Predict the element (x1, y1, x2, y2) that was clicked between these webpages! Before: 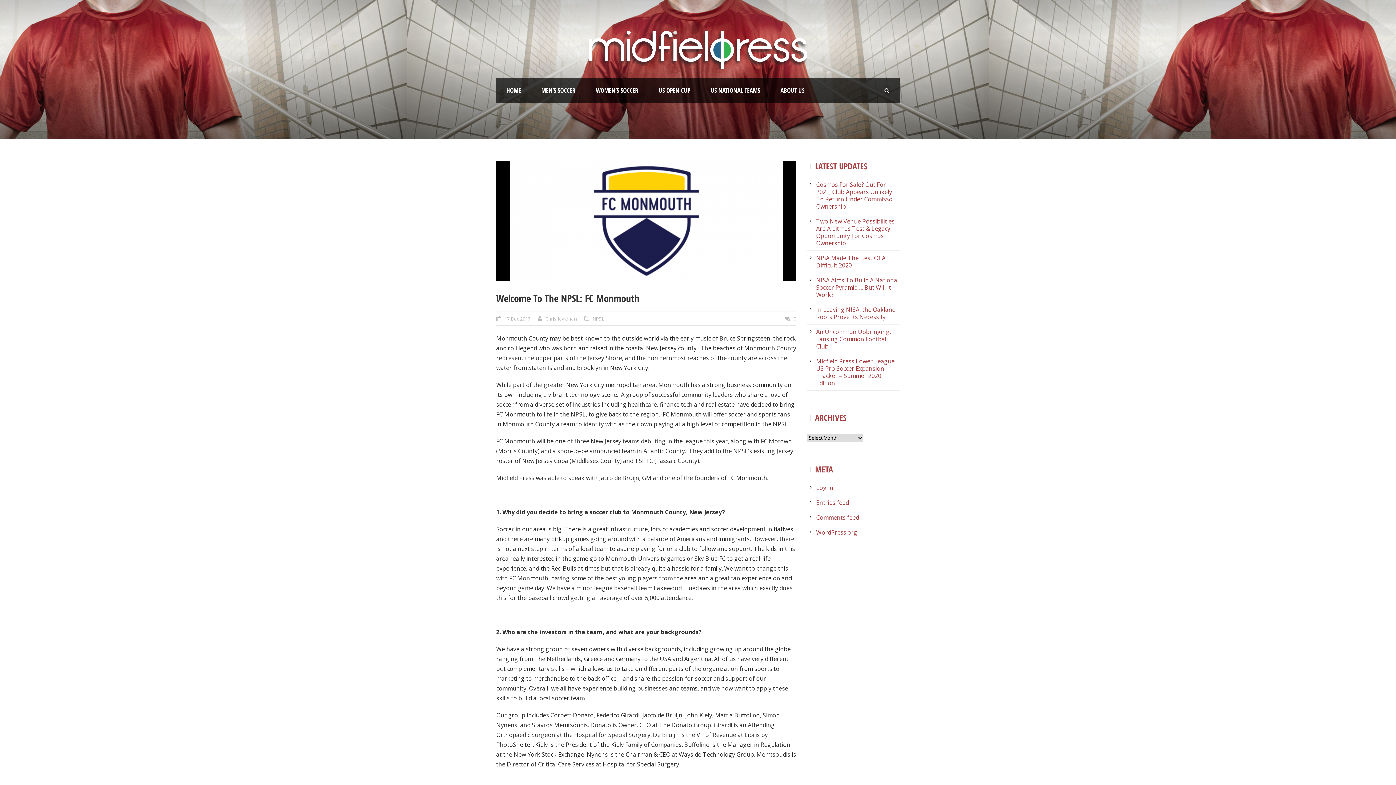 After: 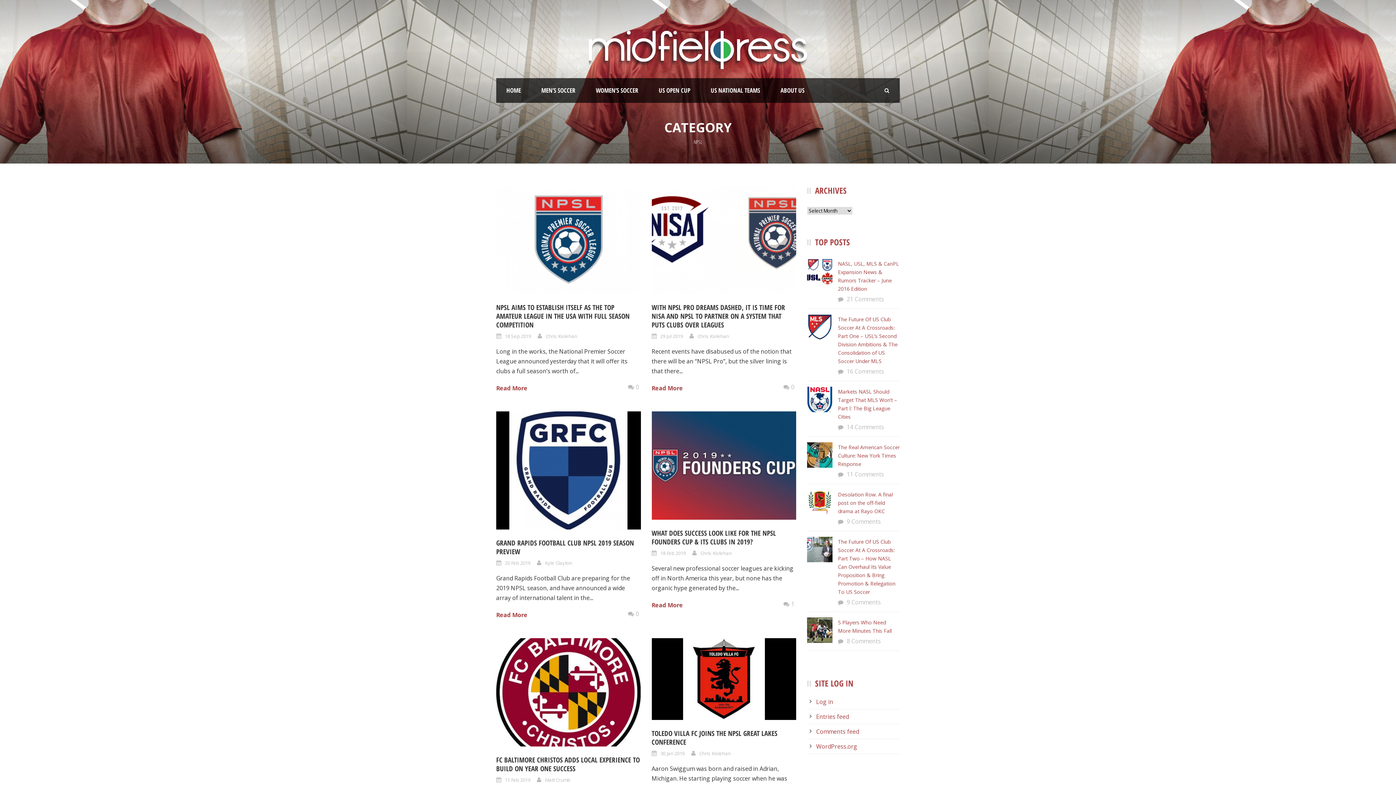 Action: bbox: (592, 315, 604, 322) label: NPSL